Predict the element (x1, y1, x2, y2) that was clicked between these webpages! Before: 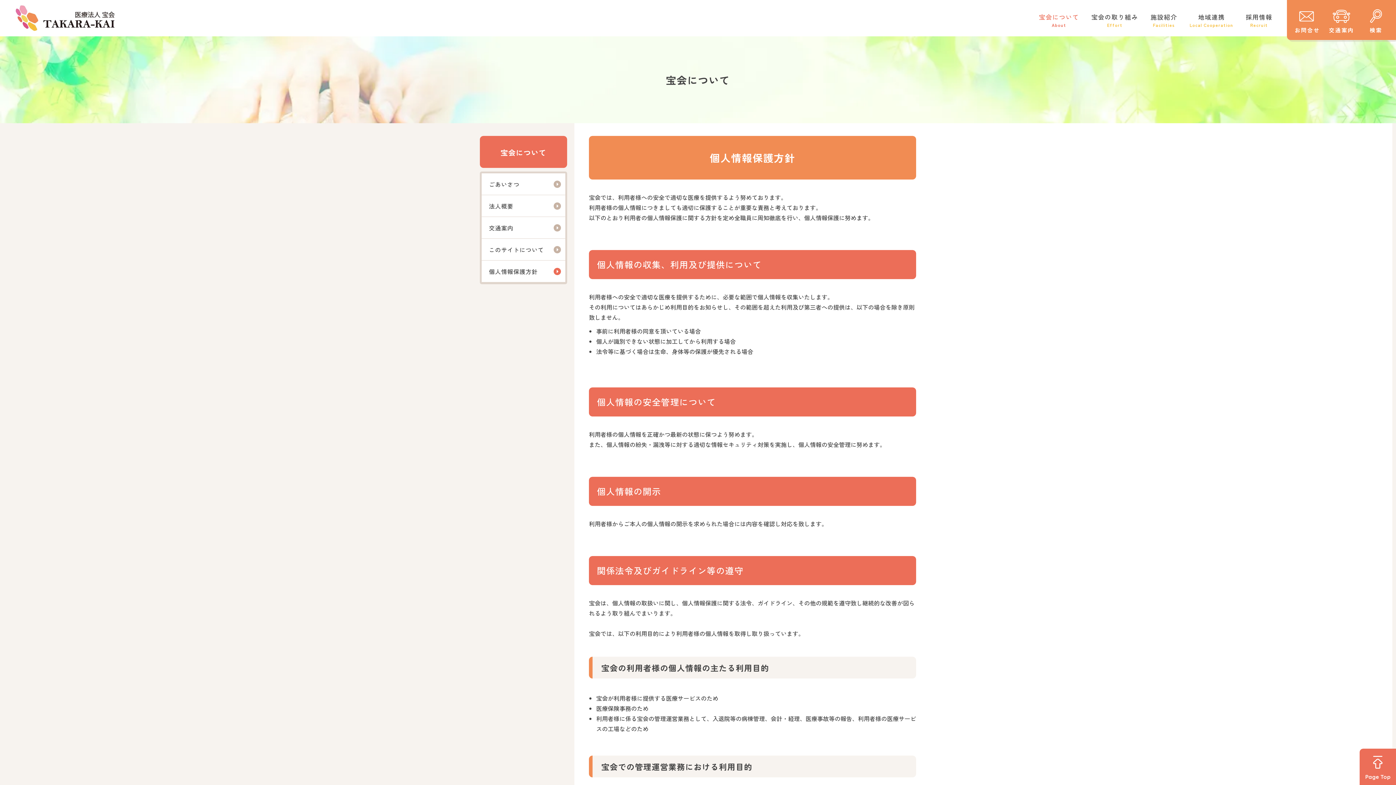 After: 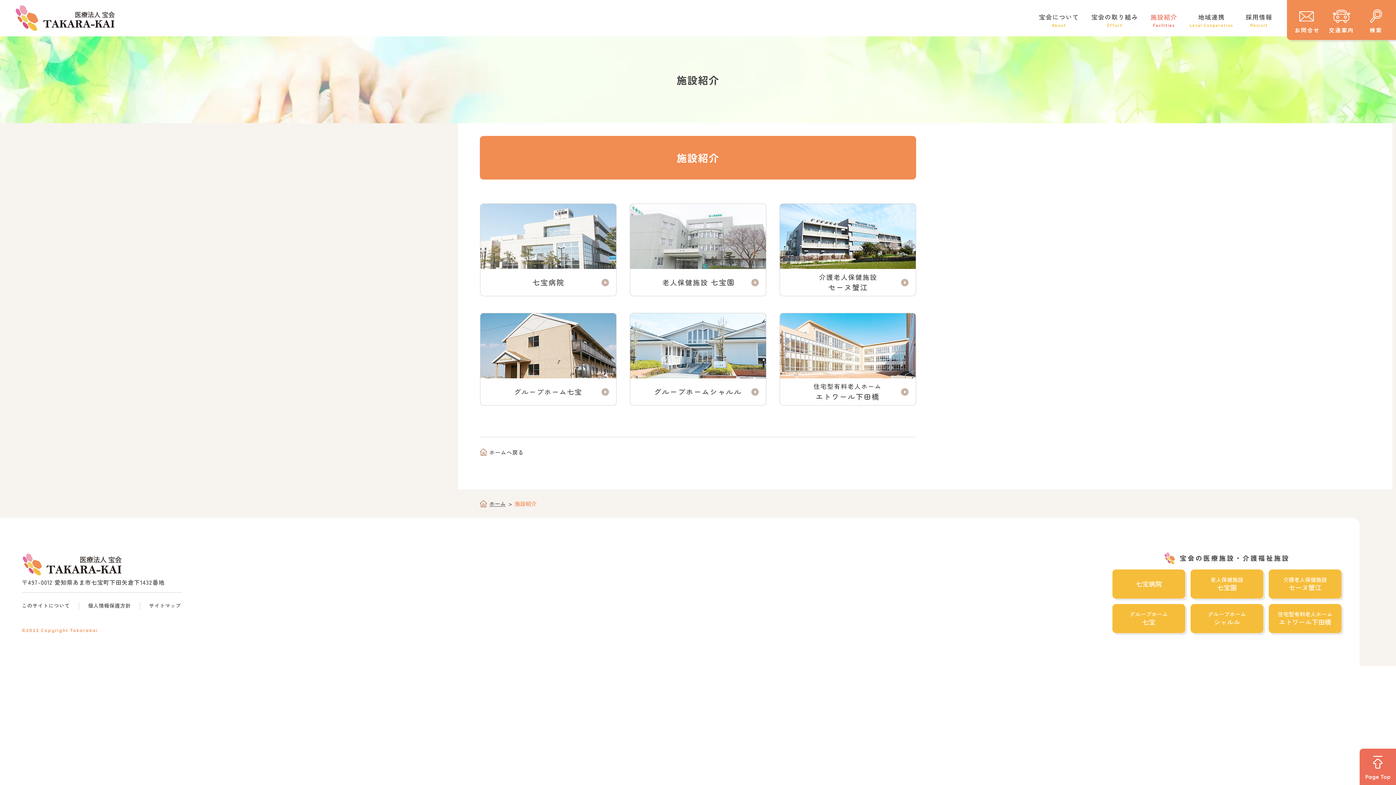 Action: bbox: (1150, 0, 1177, 36) label: 施設紹介
Facilities